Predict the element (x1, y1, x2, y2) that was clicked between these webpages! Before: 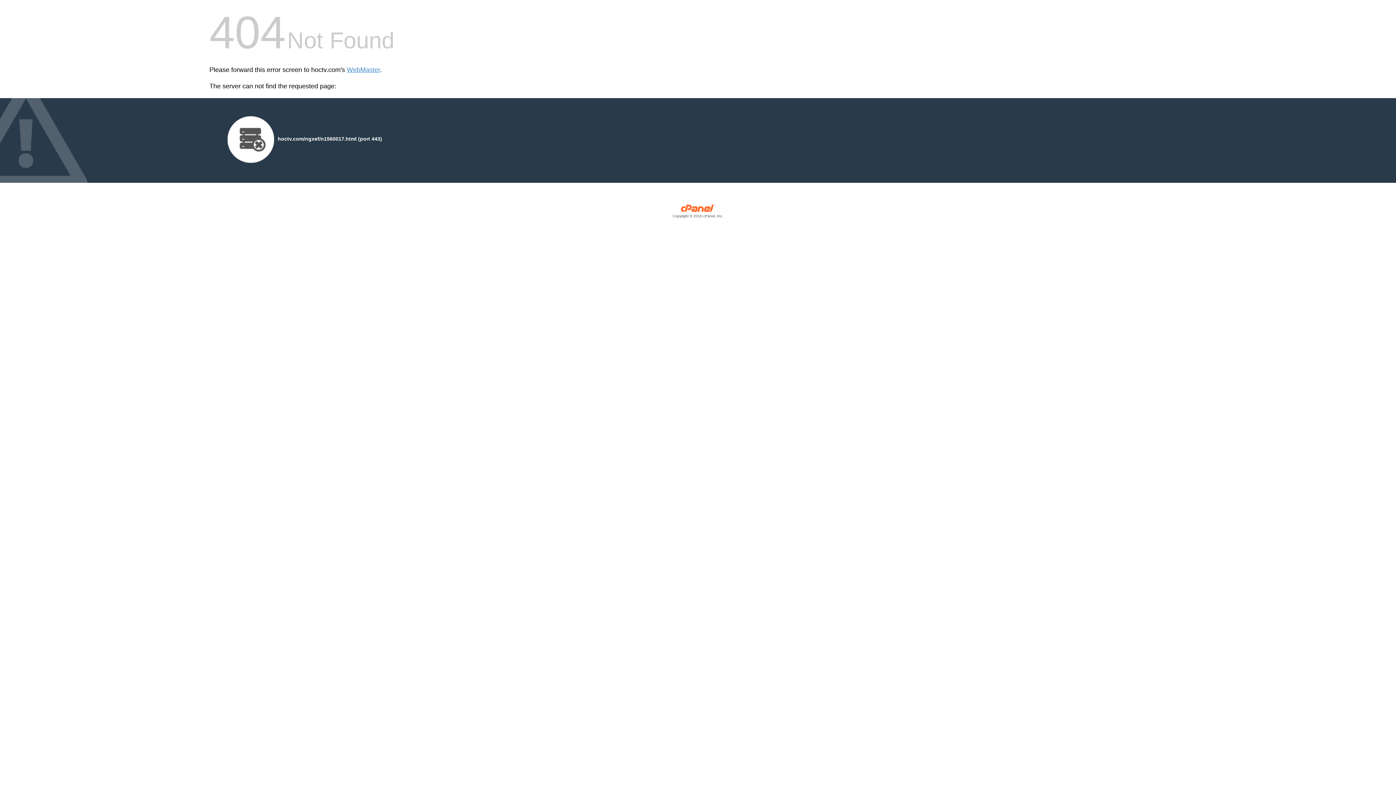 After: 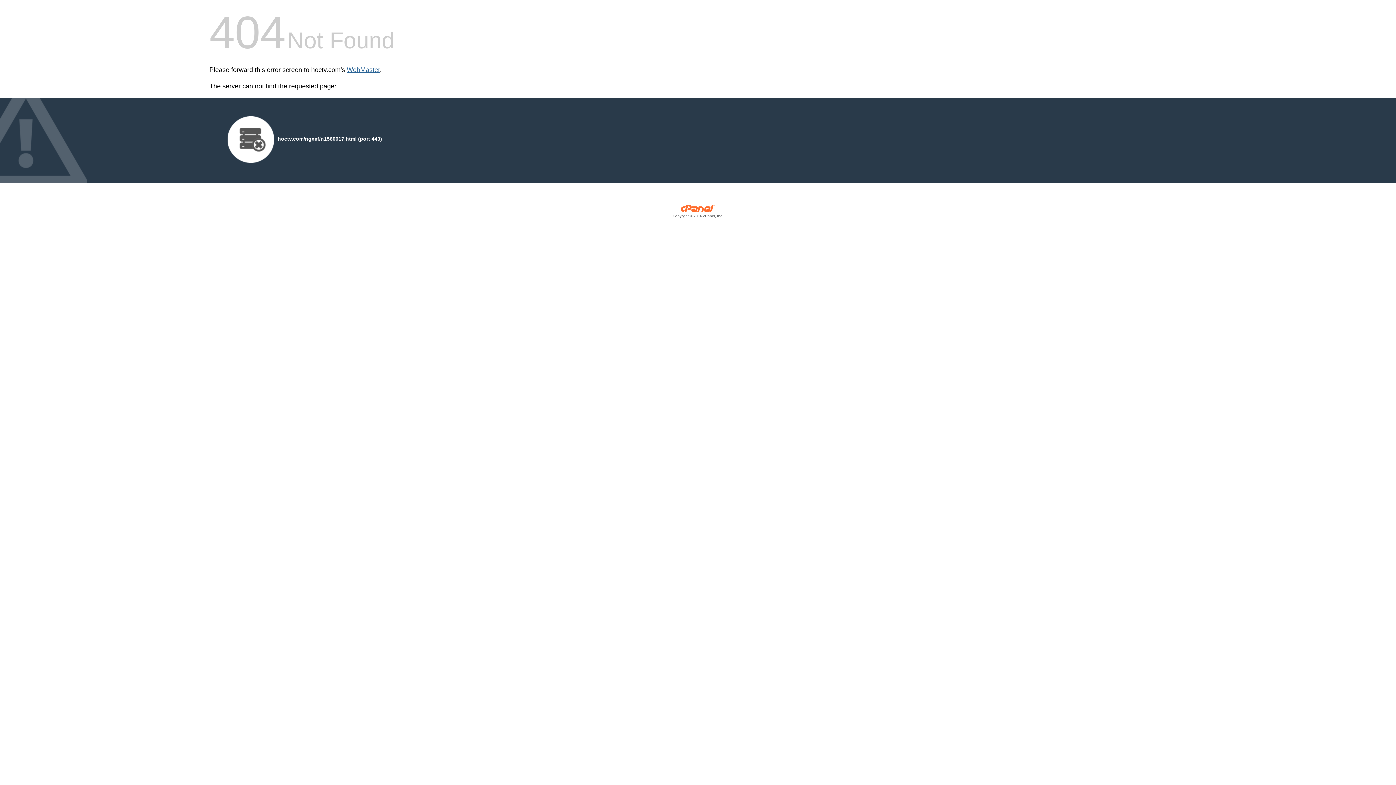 Action: label: WebMaster bbox: (346, 66, 380, 73)